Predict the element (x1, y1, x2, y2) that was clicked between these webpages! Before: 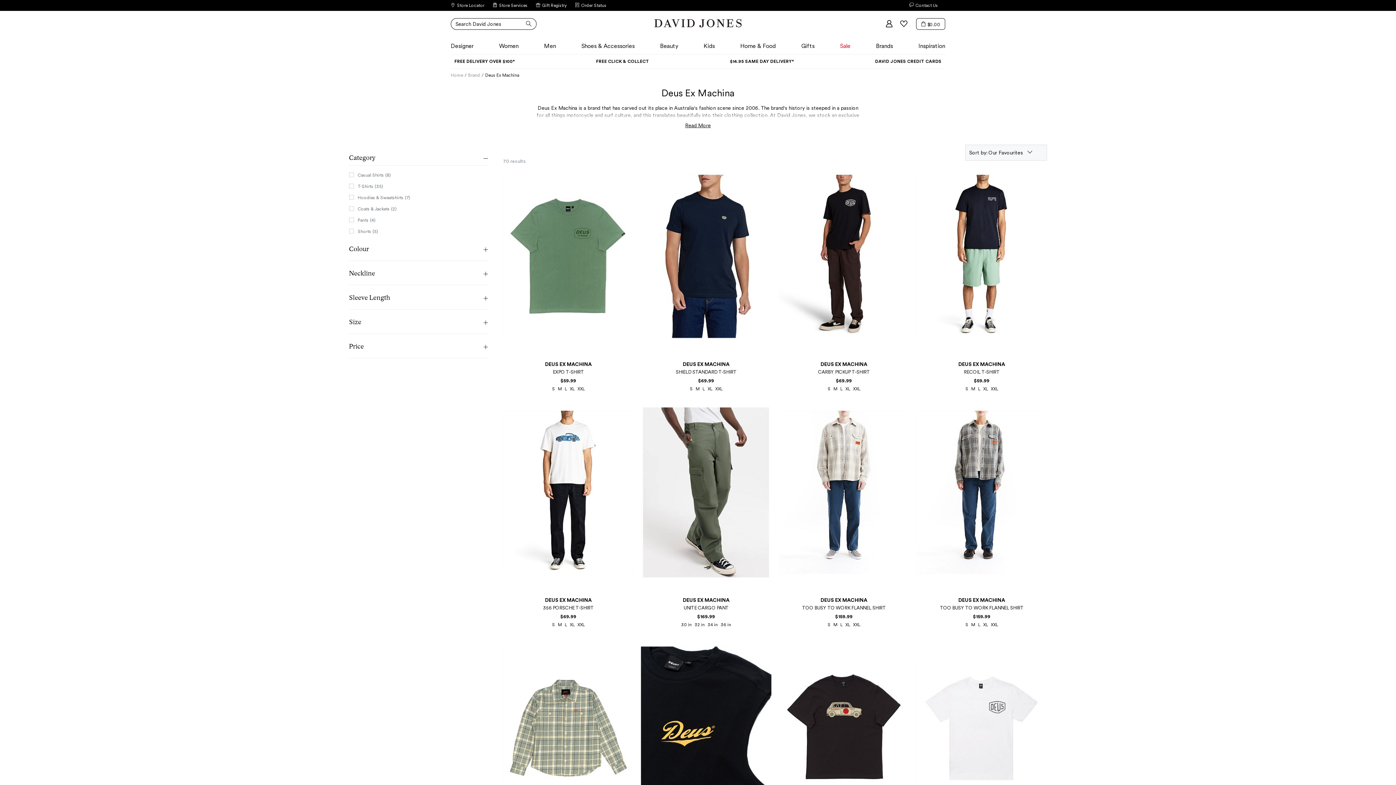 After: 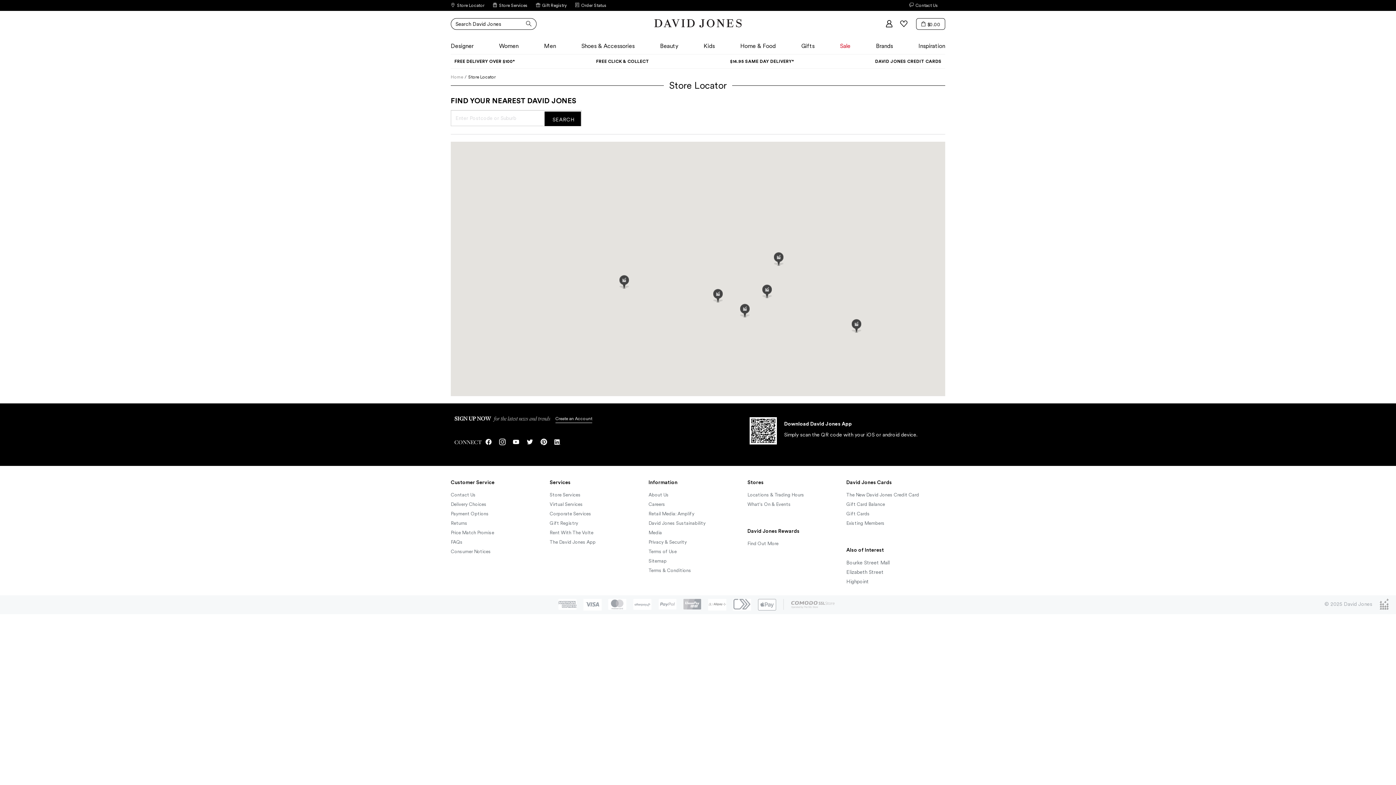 Action: label: Store Locator bbox: (450, 0, 484, 10)